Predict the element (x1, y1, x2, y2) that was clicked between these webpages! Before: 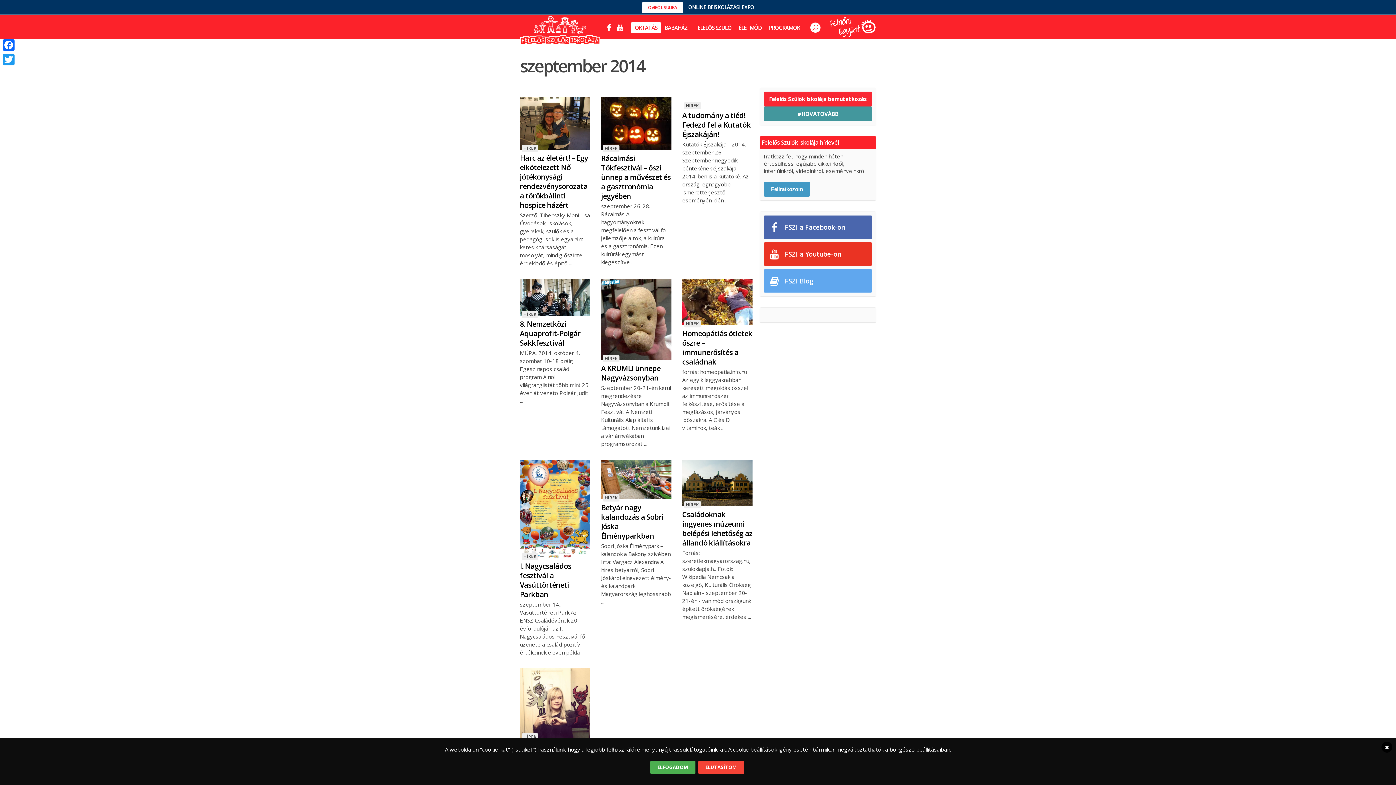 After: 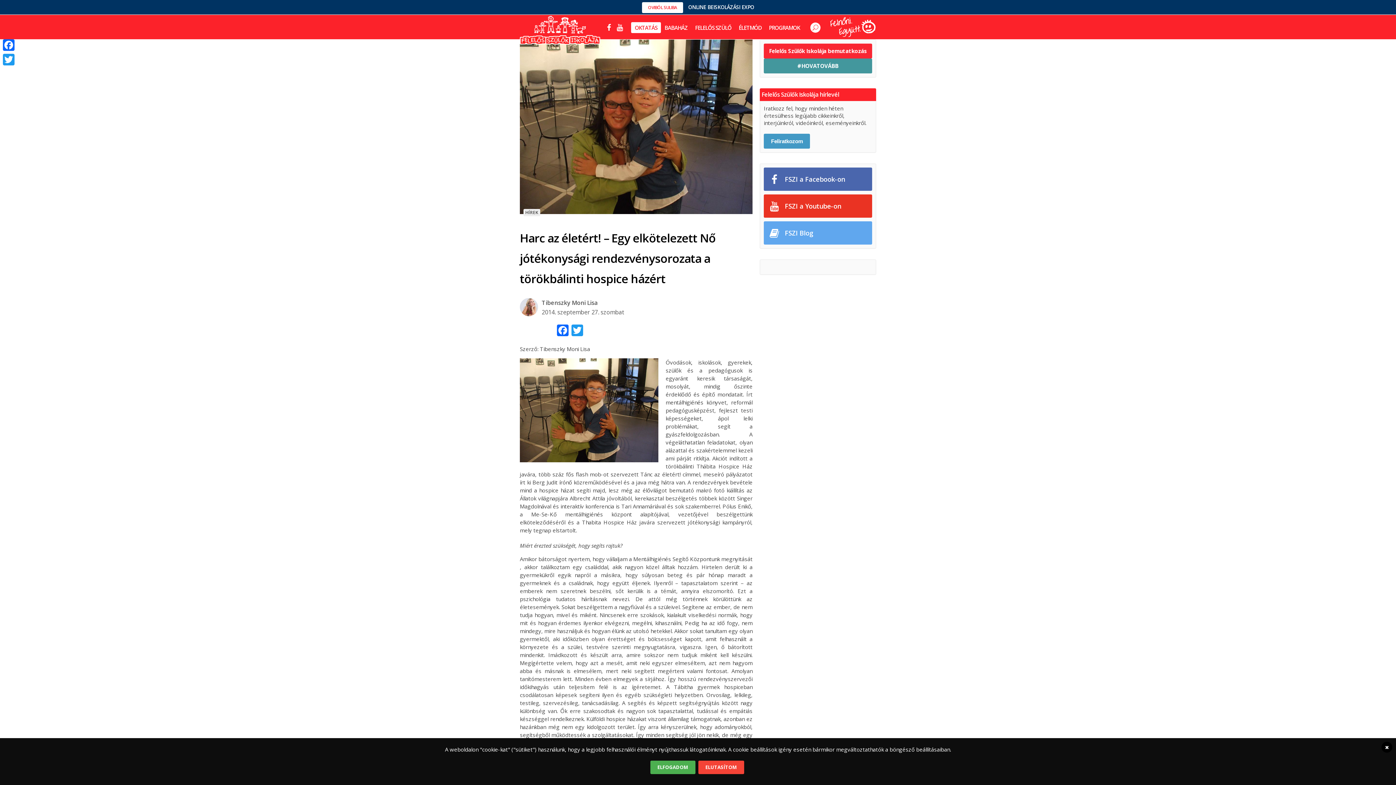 Action: bbox: (520, 119, 590, 126)